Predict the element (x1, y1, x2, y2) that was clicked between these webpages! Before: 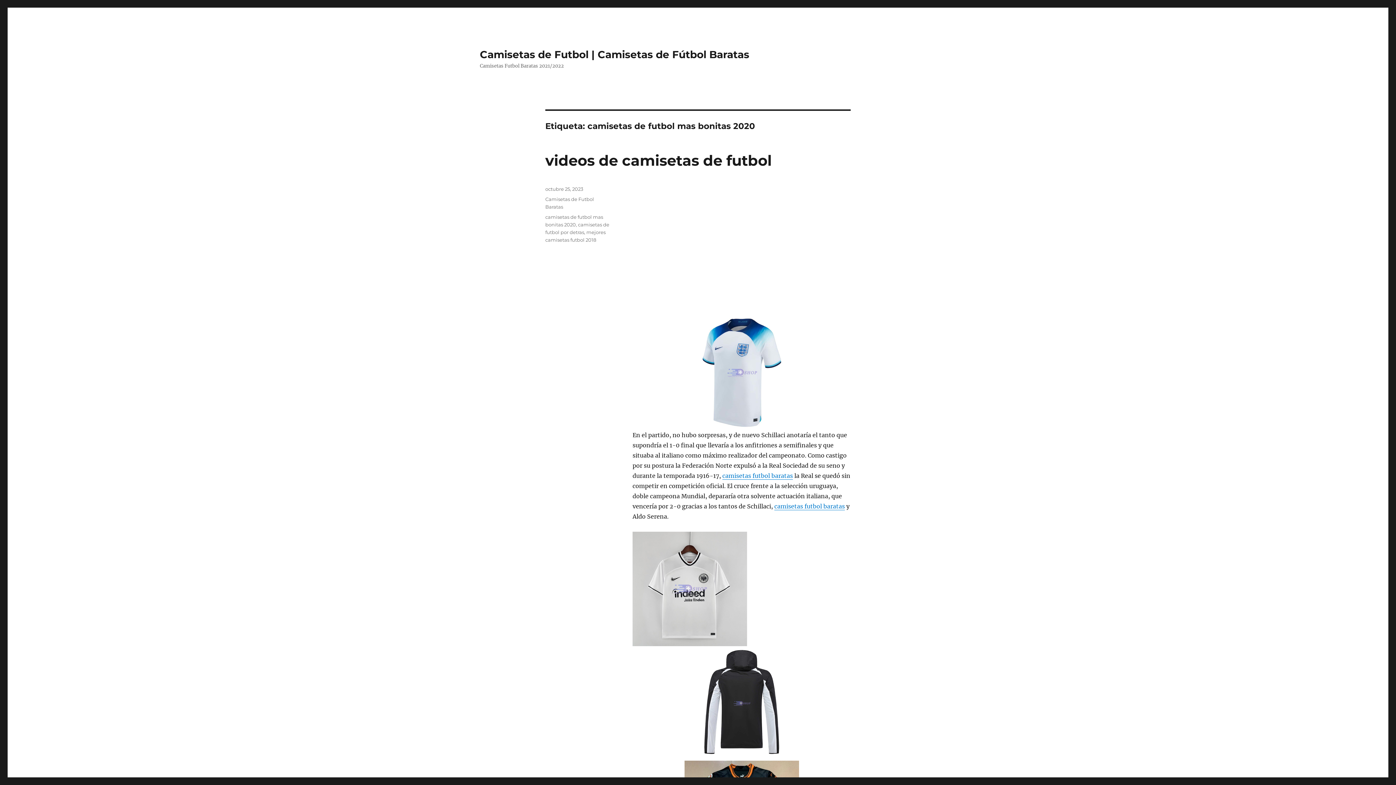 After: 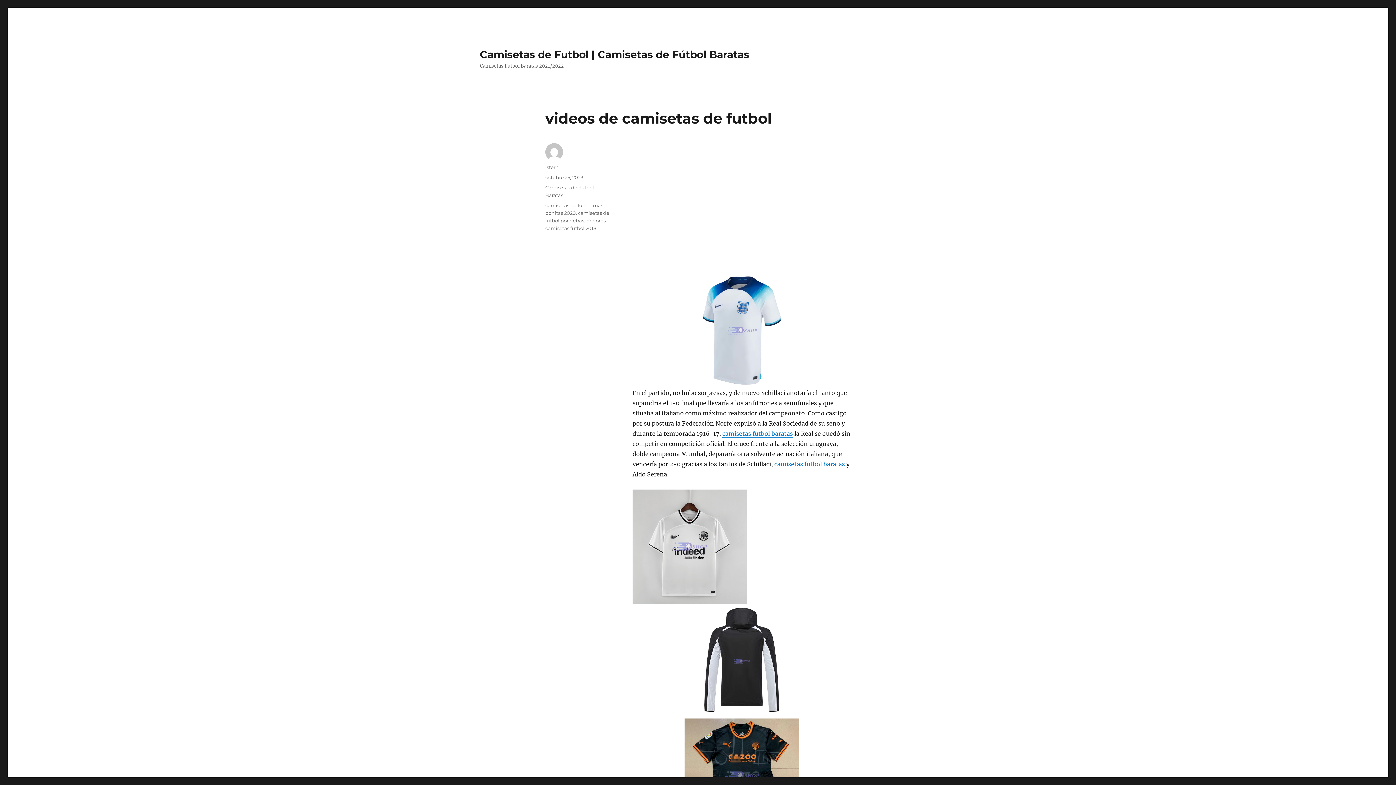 Action: label: videos de camisetas de futbol bbox: (545, 151, 772, 169)